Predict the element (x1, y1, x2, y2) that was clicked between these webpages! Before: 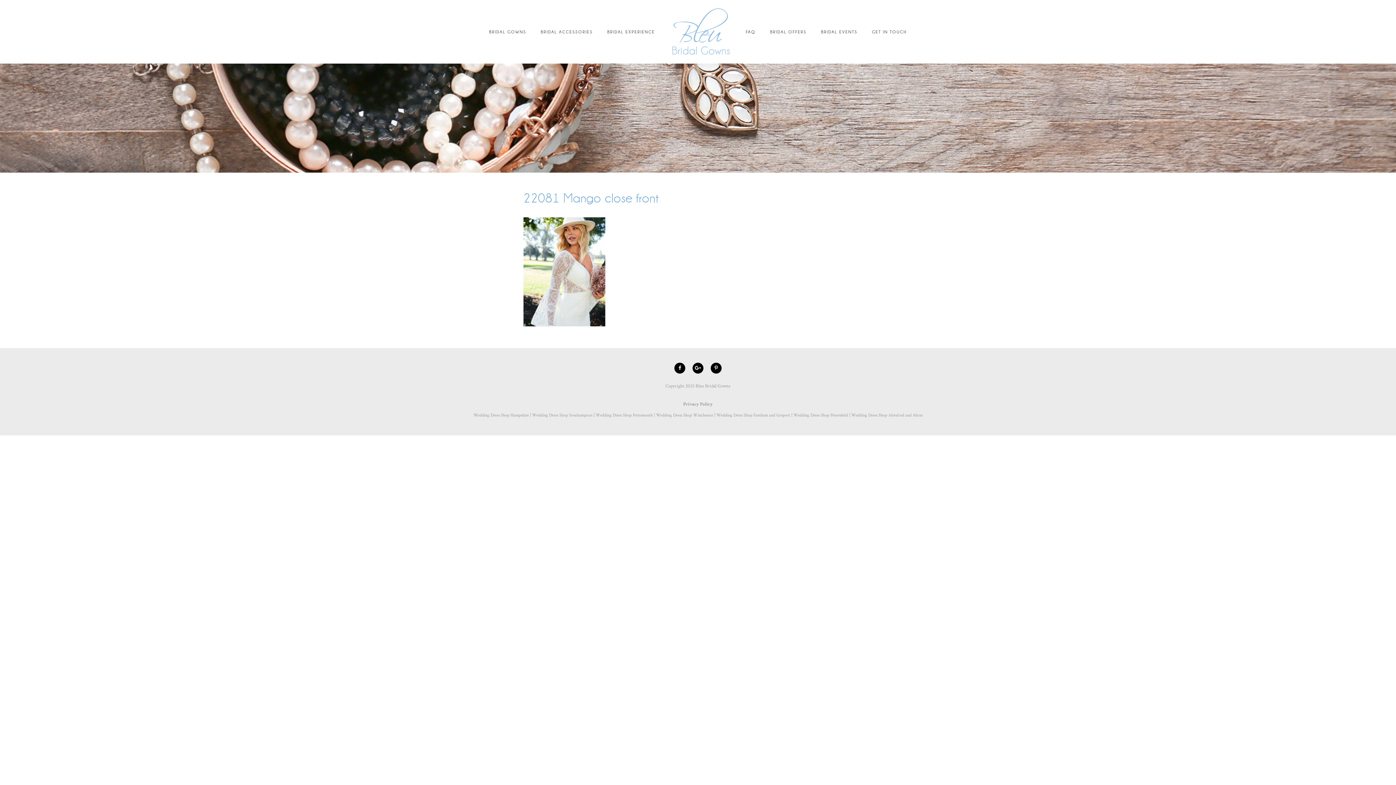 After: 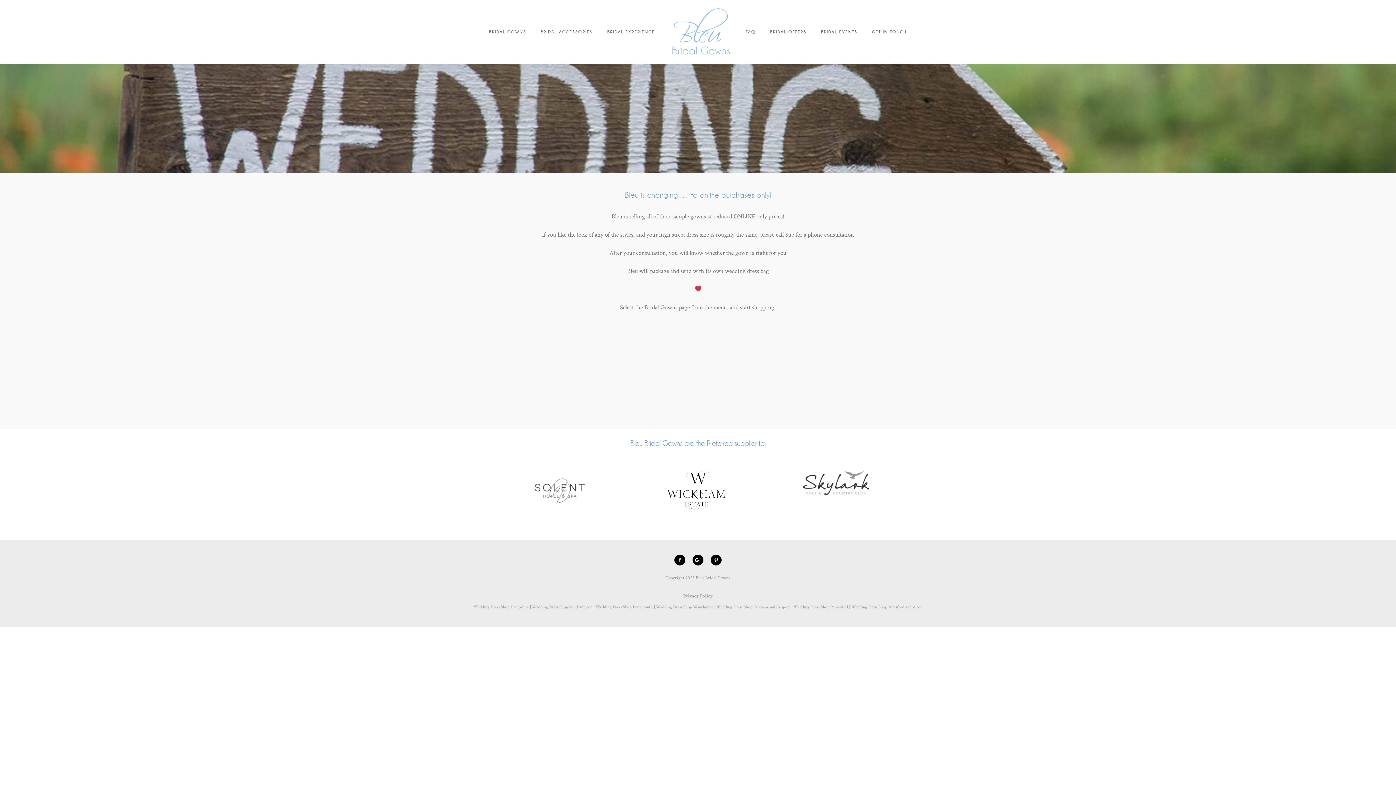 Action: bbox: (669, 7, 731, 56) label:  